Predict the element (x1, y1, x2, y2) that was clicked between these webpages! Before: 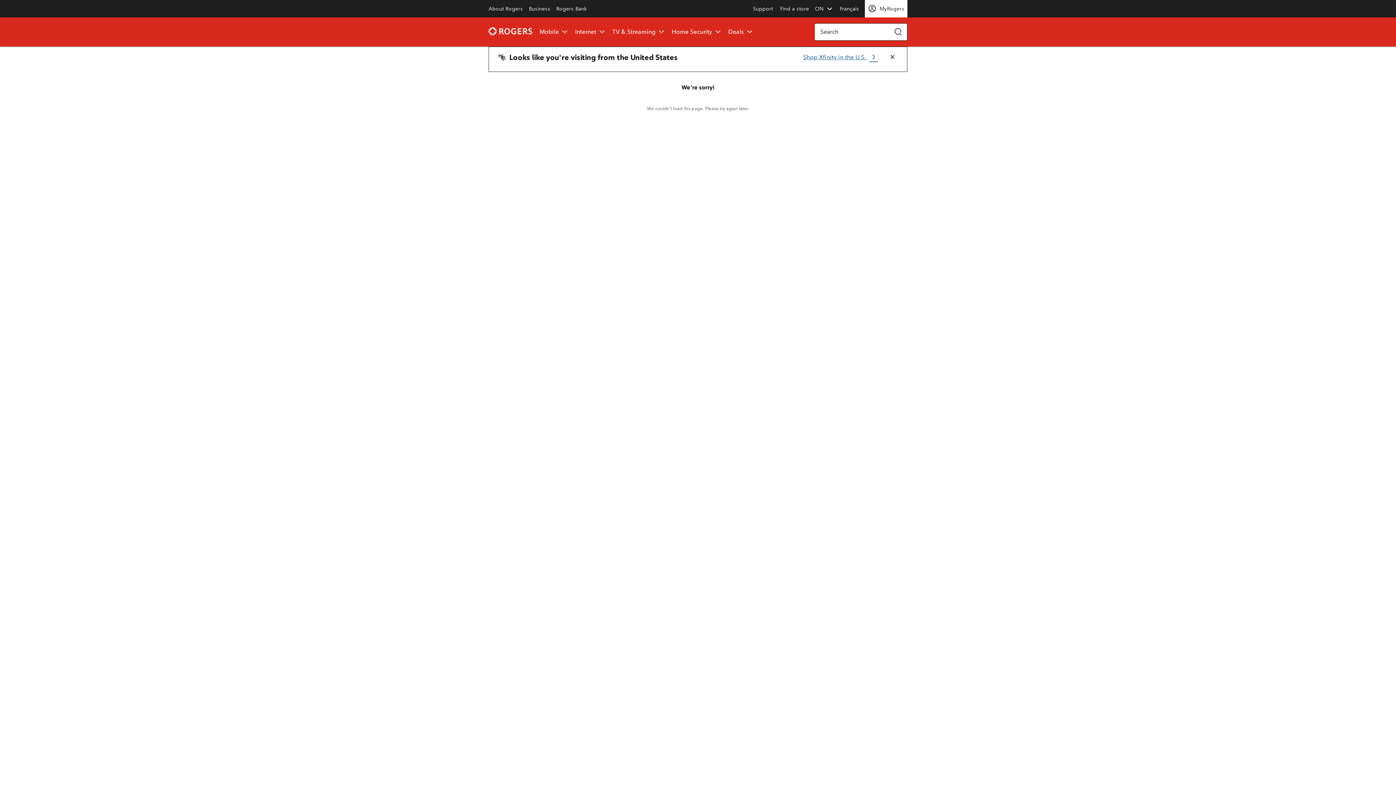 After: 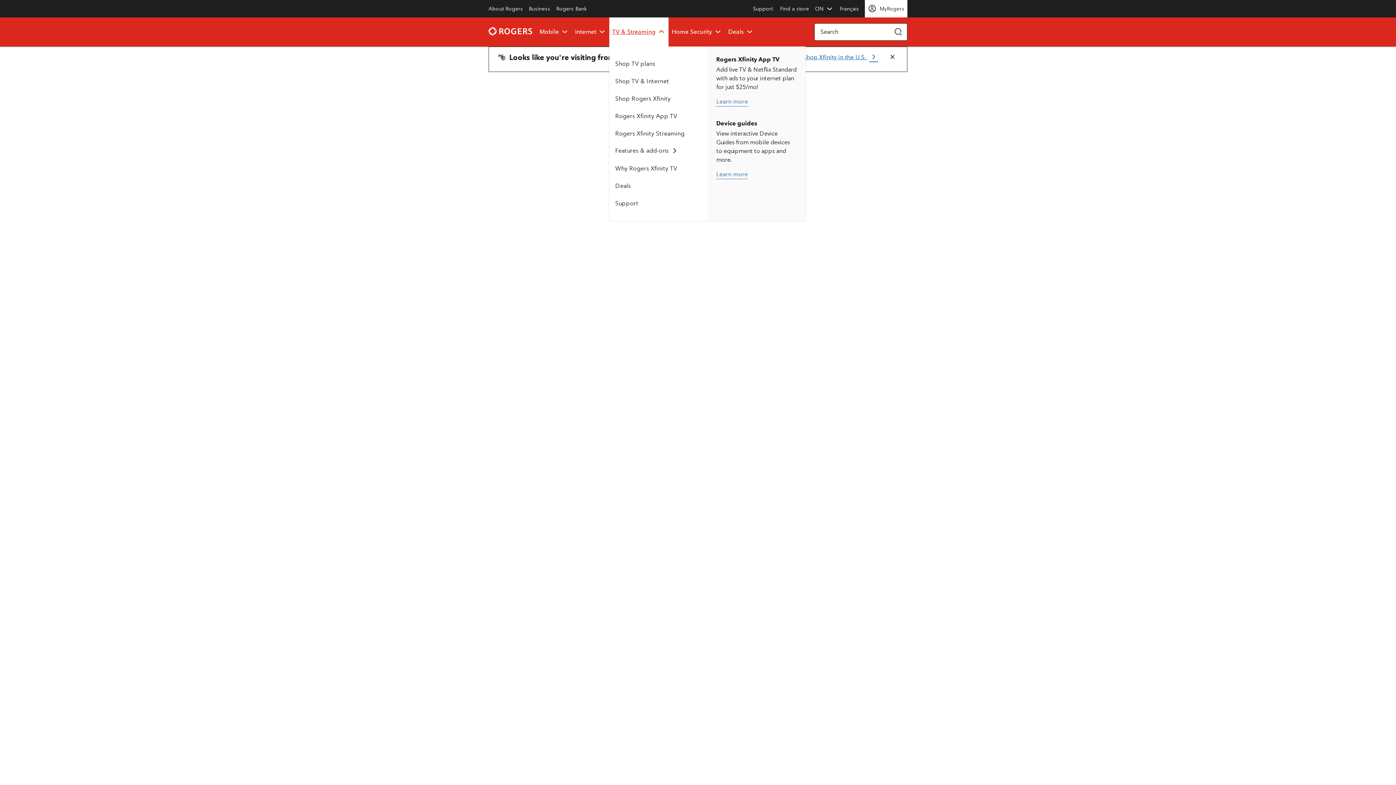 Action: bbox: (609, 17, 668, 46) label: TV & Streaming